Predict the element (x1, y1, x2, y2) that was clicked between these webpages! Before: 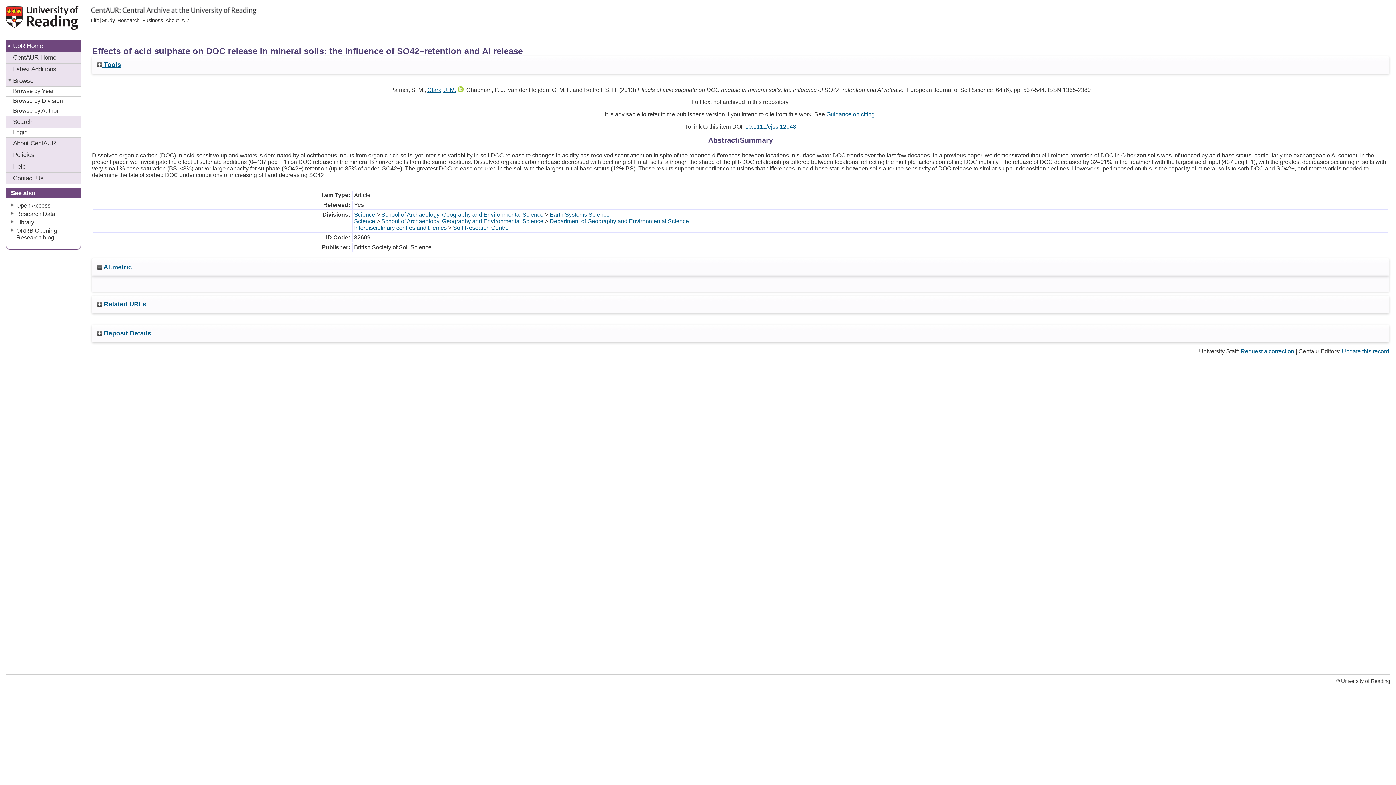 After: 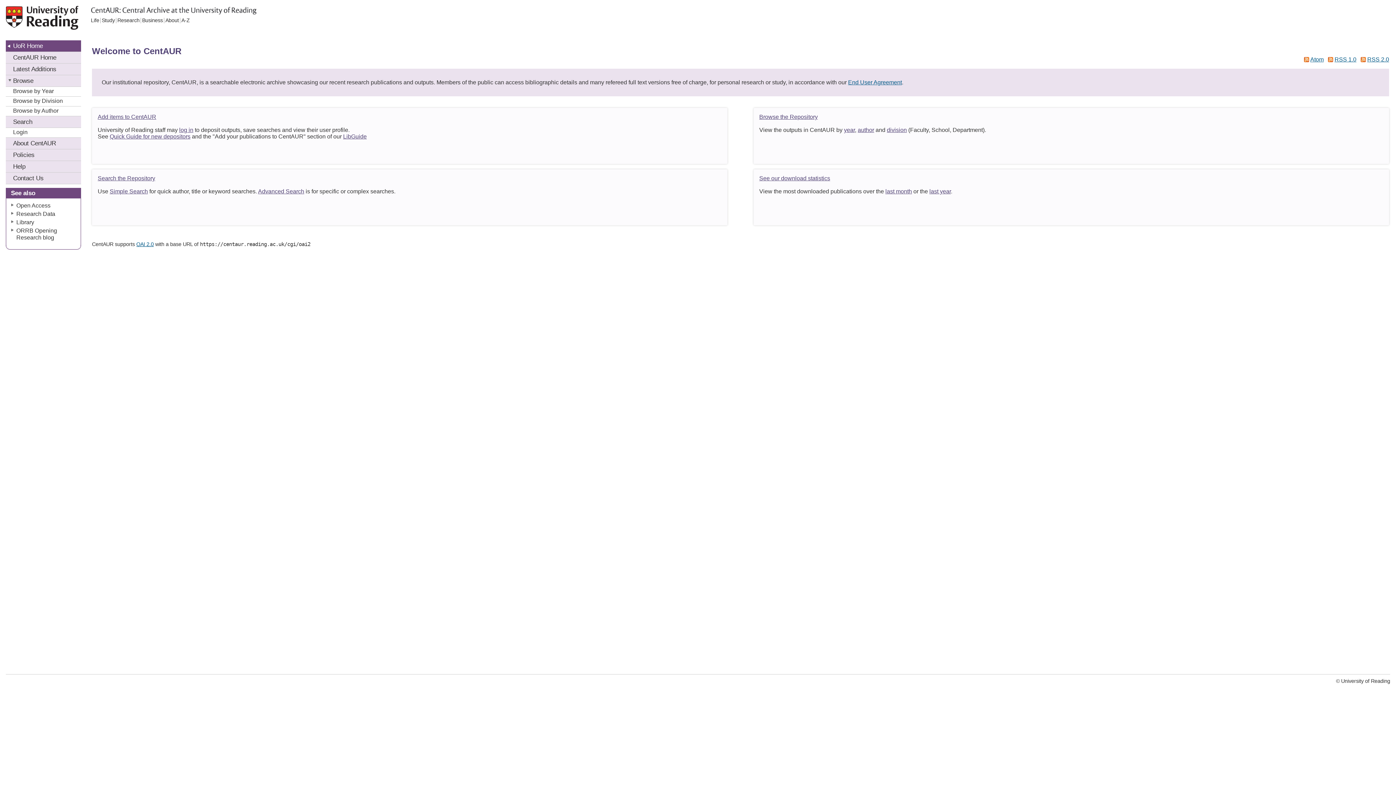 Action: bbox: (5, 51, 81, 63) label: CentAUR Home